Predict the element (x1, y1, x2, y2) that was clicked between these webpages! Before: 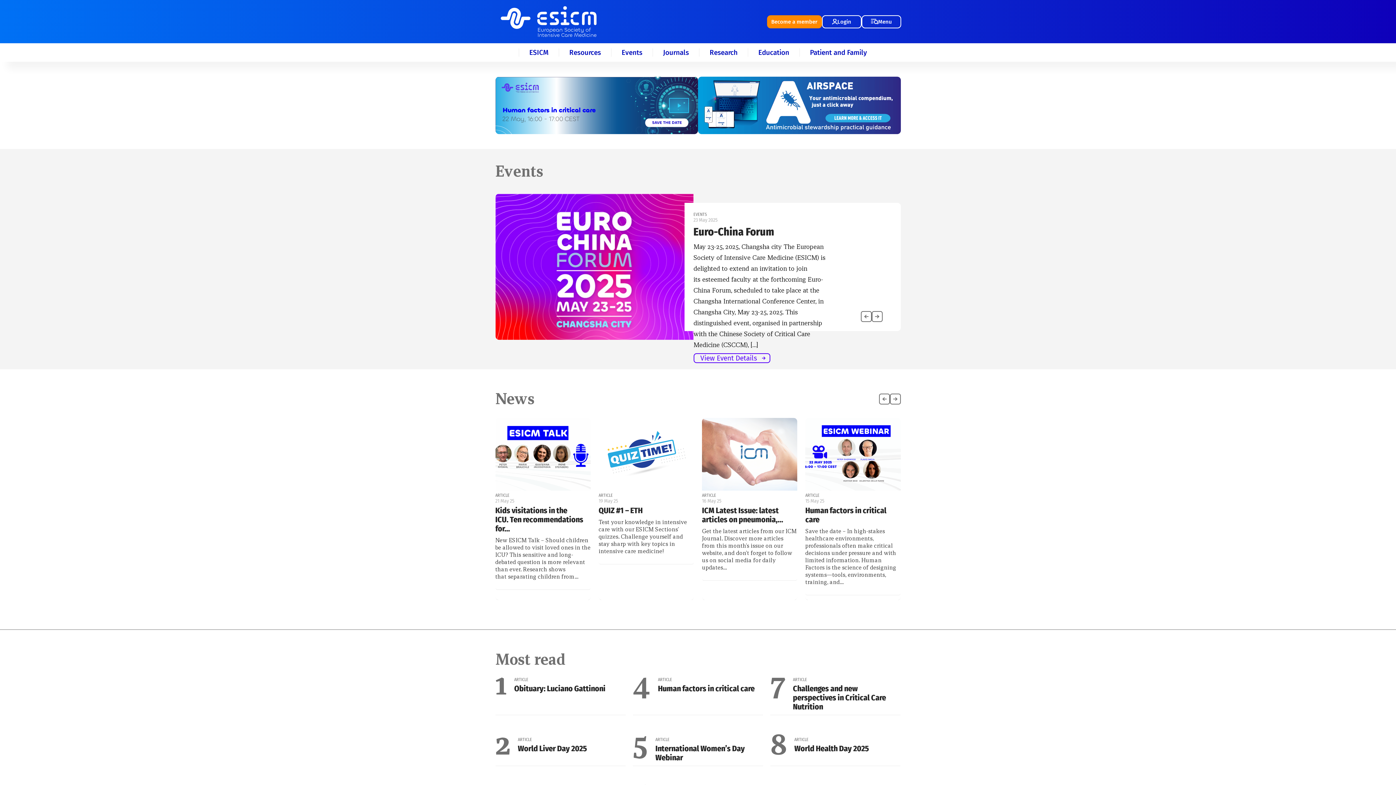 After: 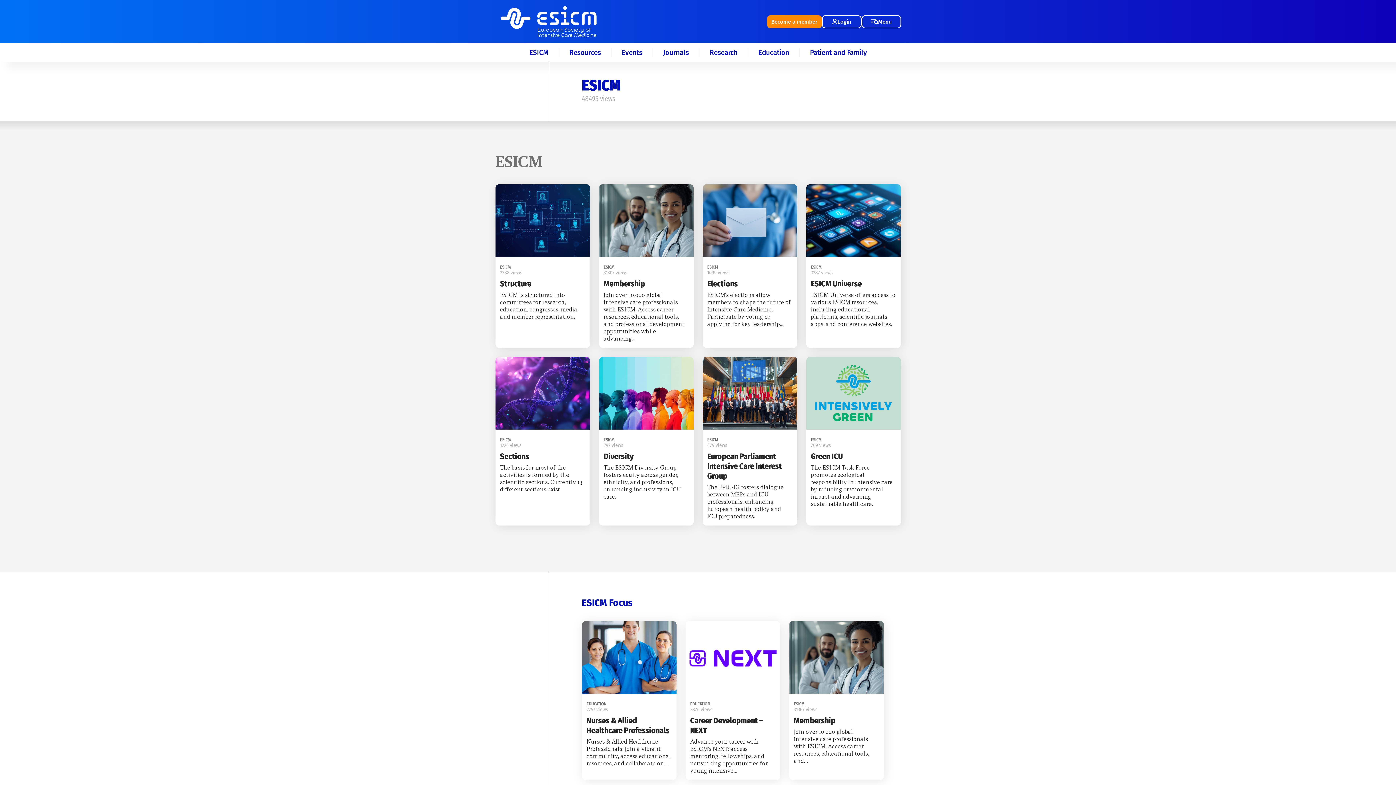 Action: bbox: (529, 48, 548, 56) label: ESICM